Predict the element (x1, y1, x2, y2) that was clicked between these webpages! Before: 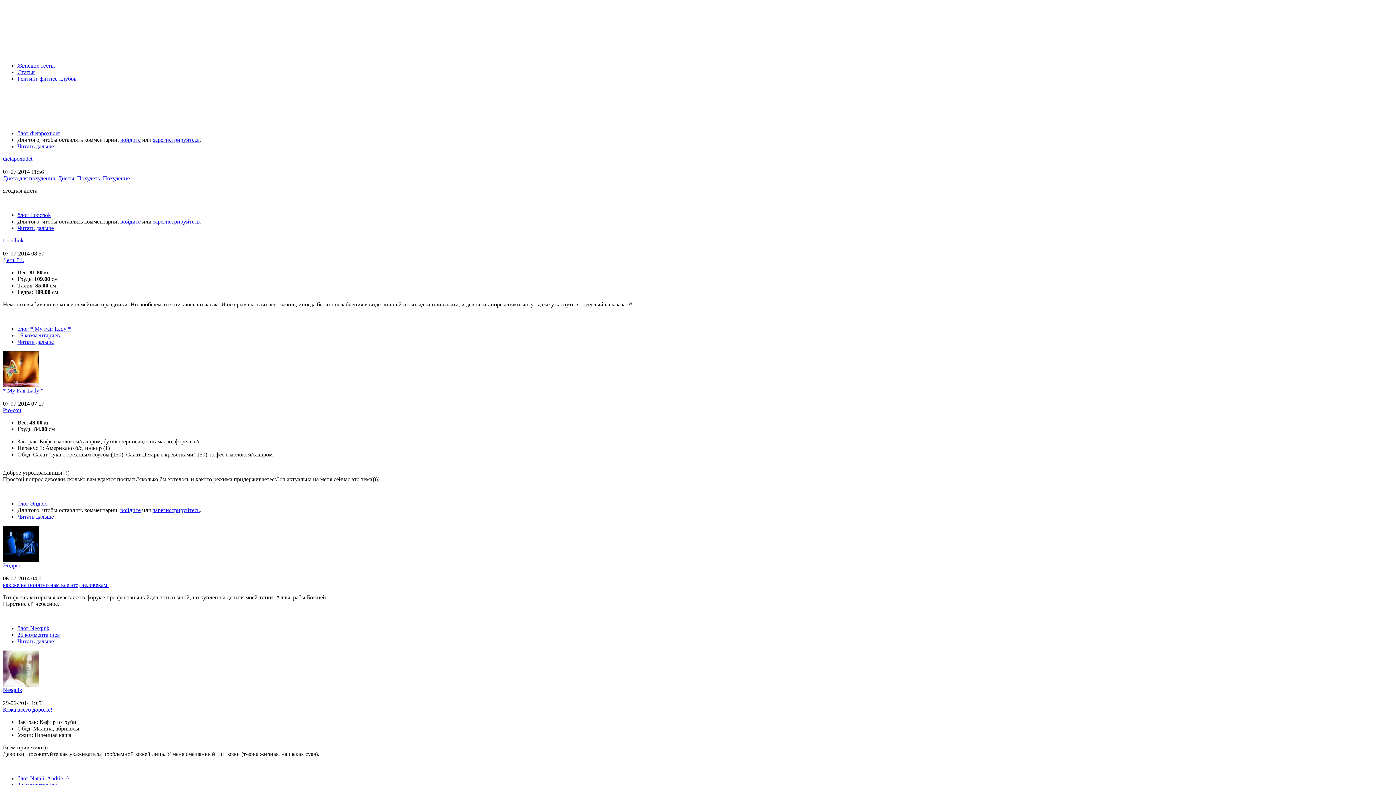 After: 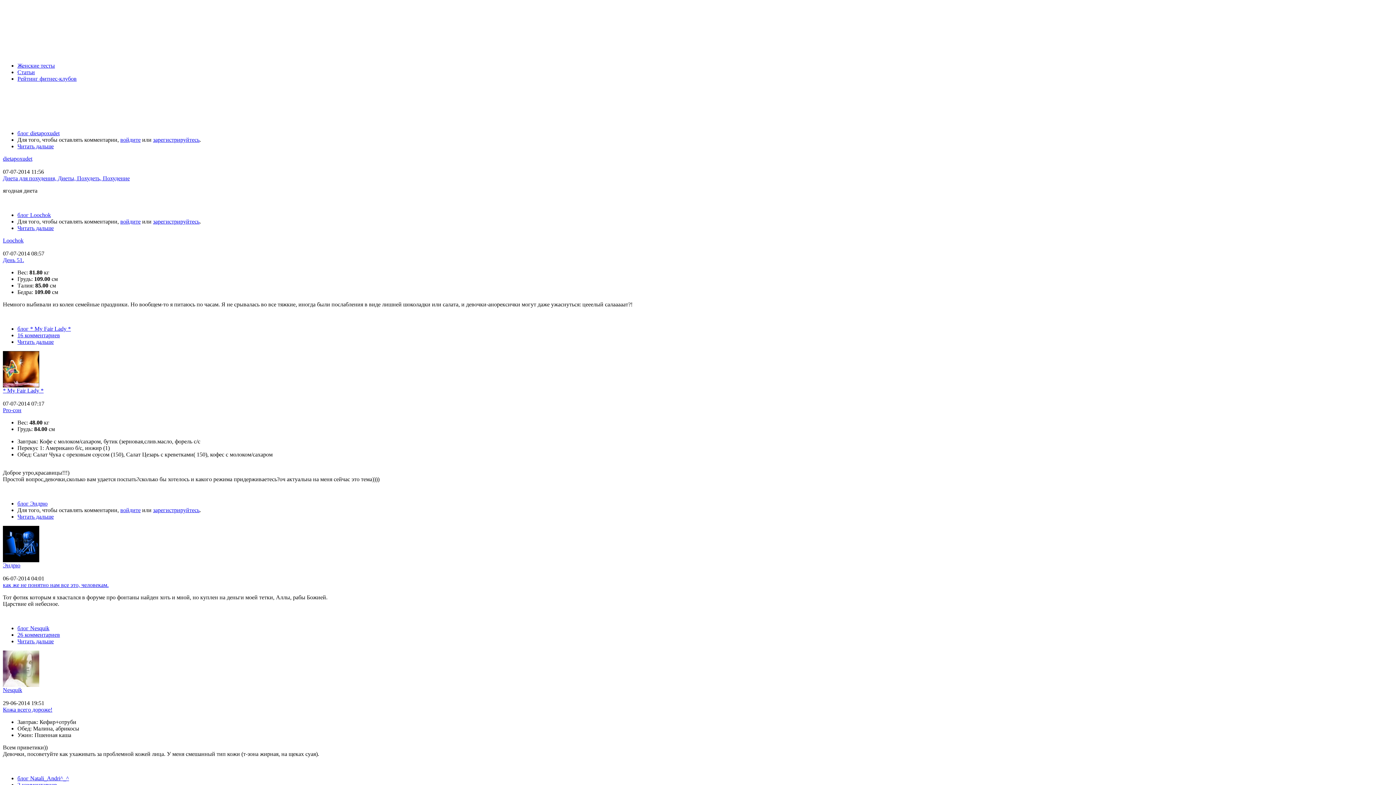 Action: label: Pro-сон bbox: (2, 407, 21, 413)